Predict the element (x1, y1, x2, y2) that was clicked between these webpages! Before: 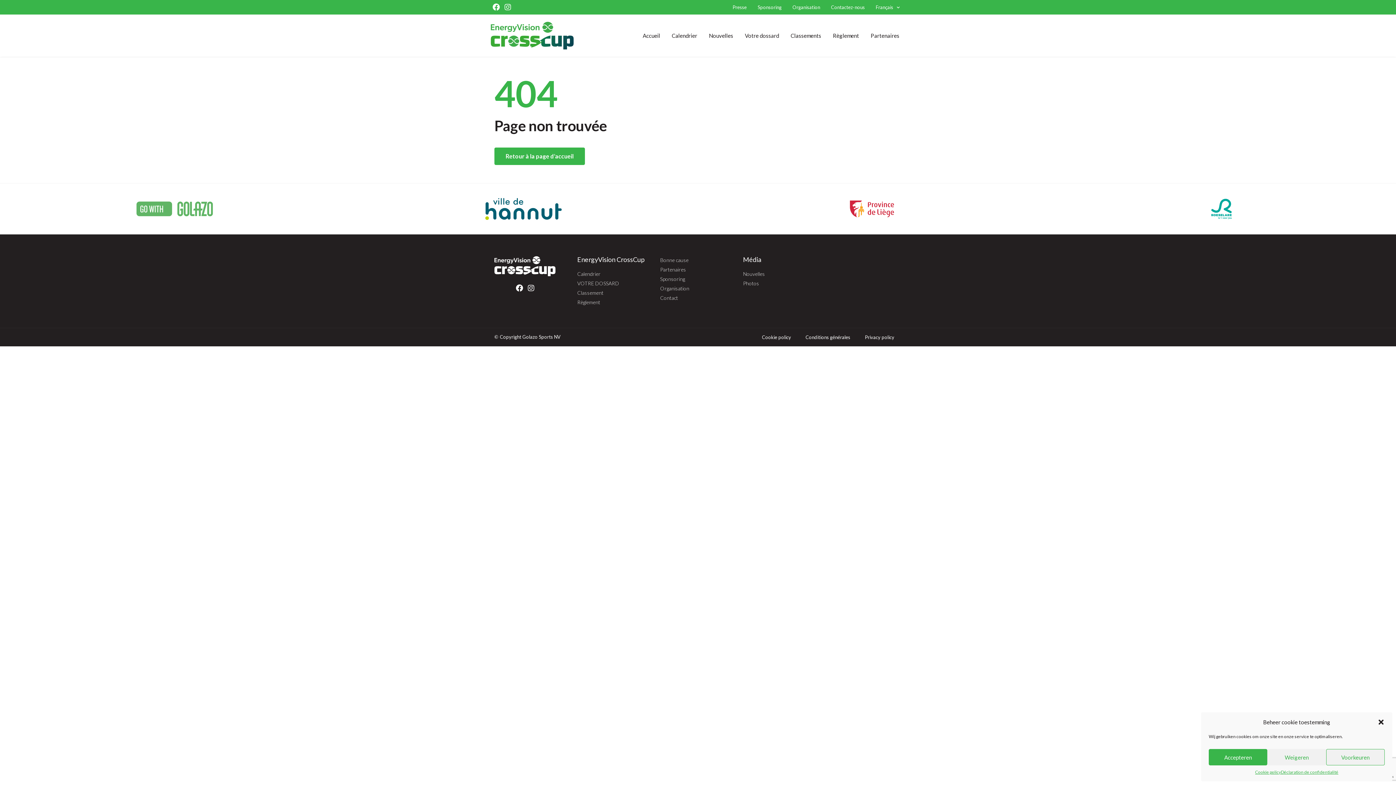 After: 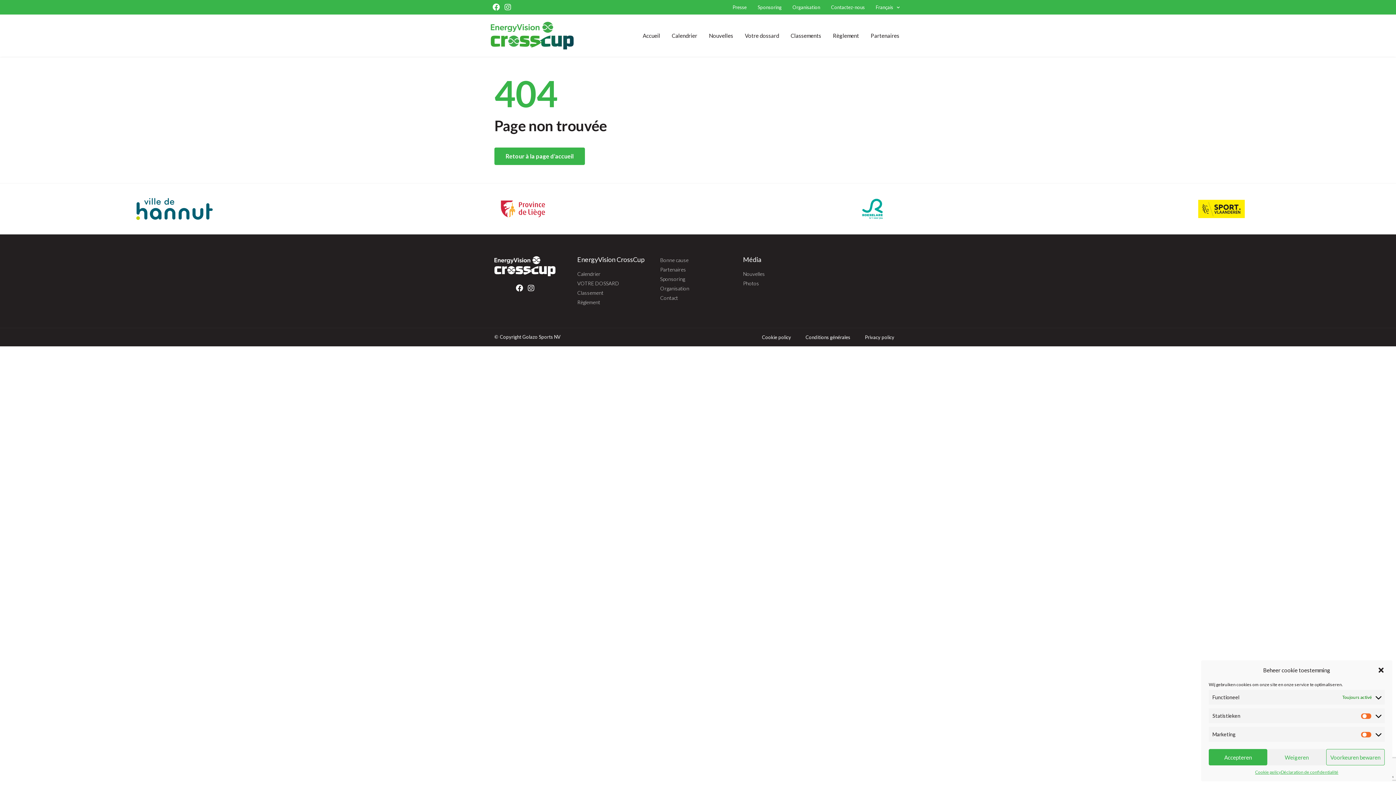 Action: label: Voorkeuren bbox: (1326, 749, 1385, 765)